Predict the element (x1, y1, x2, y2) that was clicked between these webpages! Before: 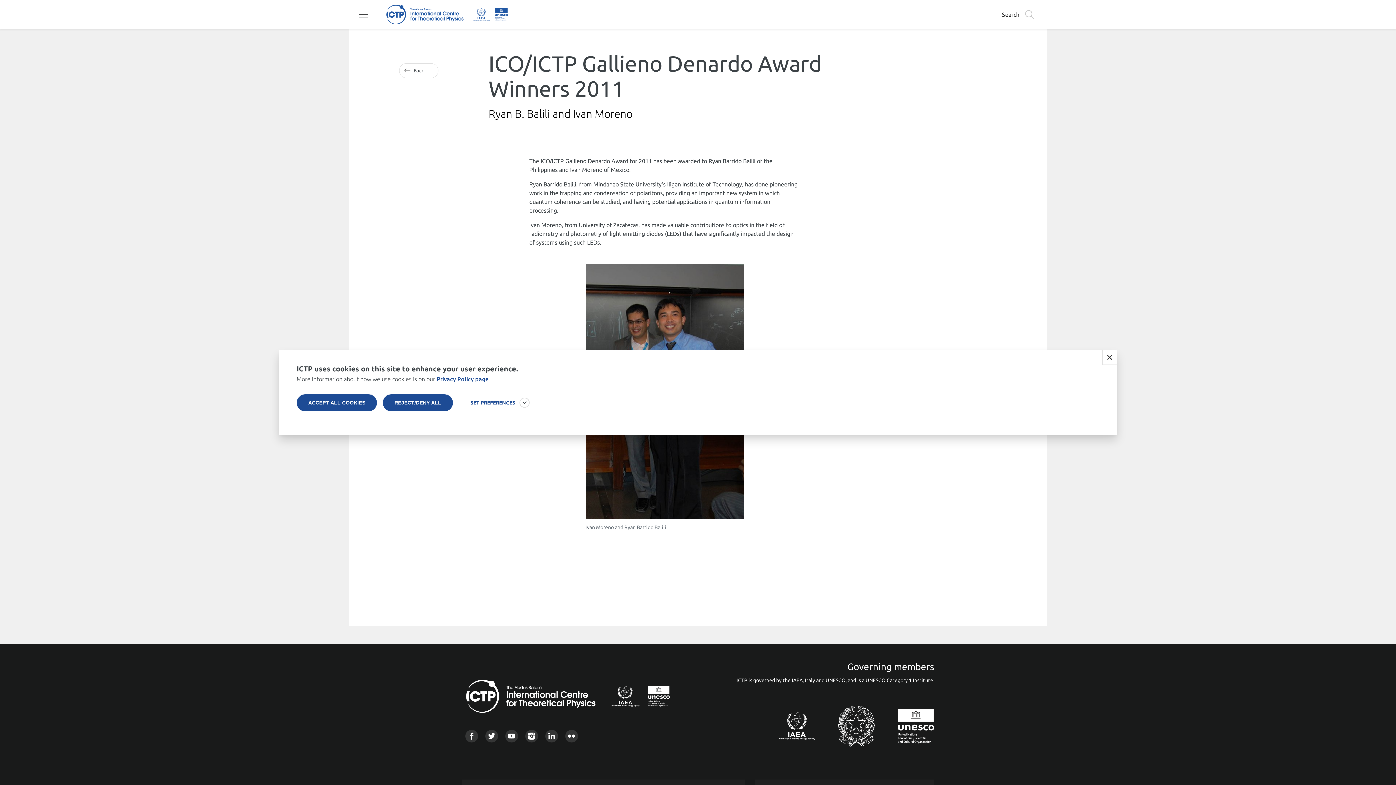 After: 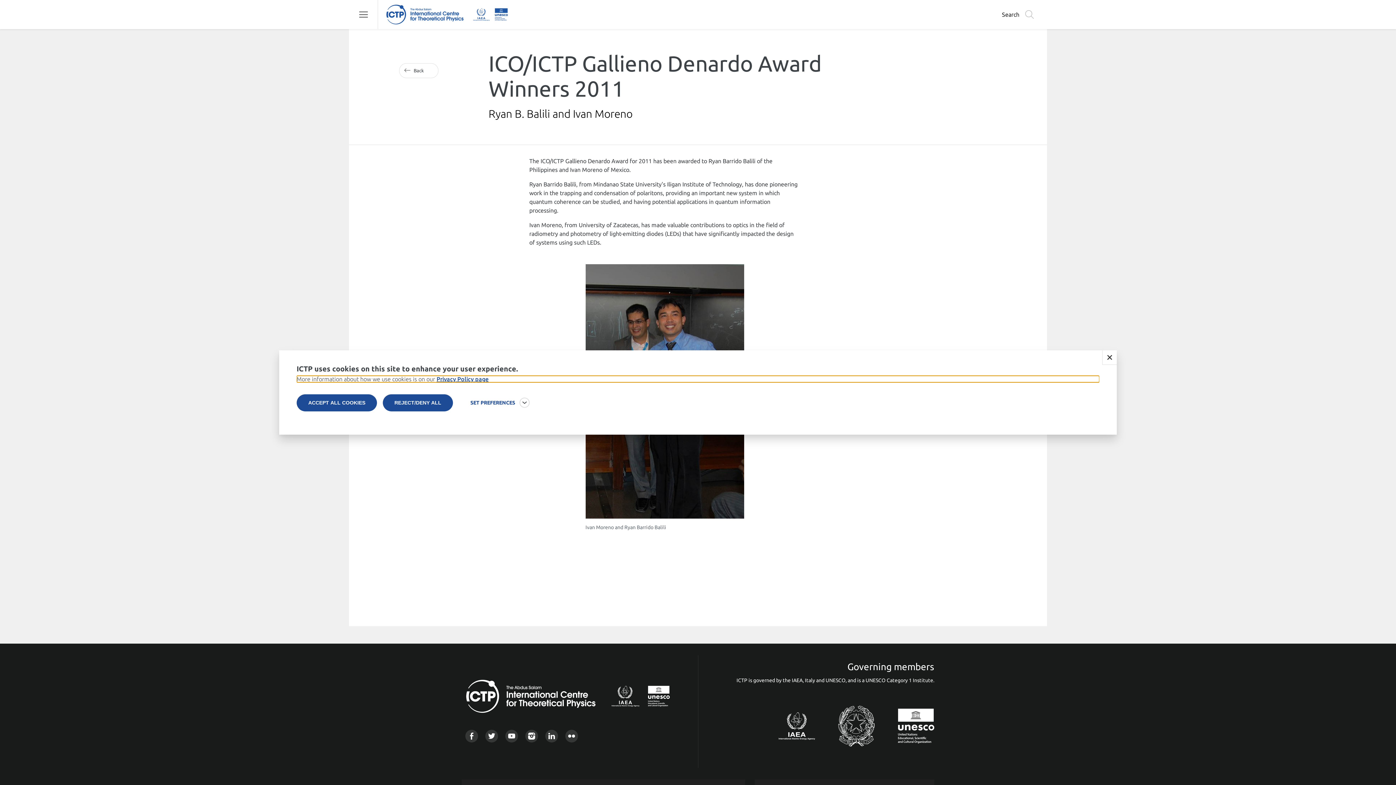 Action: bbox: (296, 376, 1099, 382) label: More information about how we use cookies is on our Privacy Policy page